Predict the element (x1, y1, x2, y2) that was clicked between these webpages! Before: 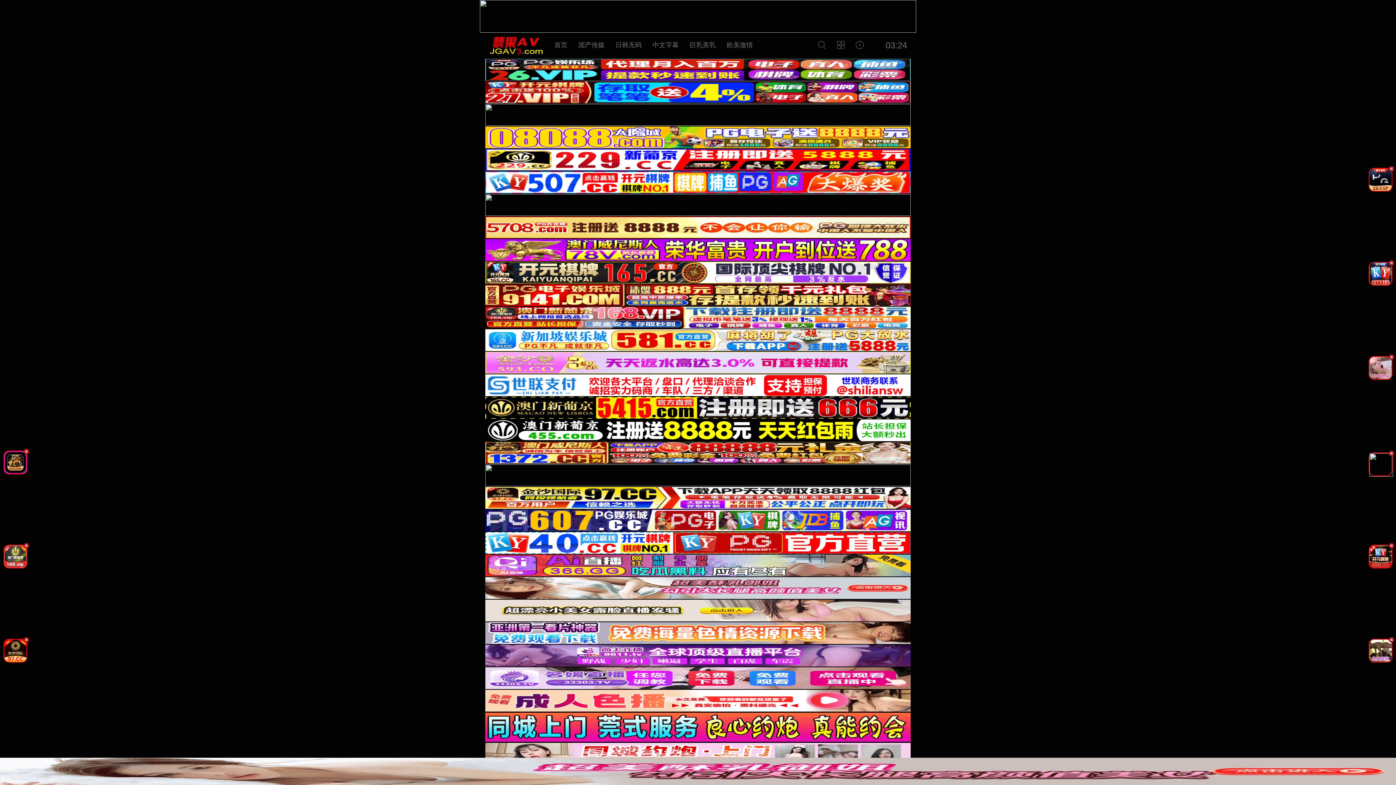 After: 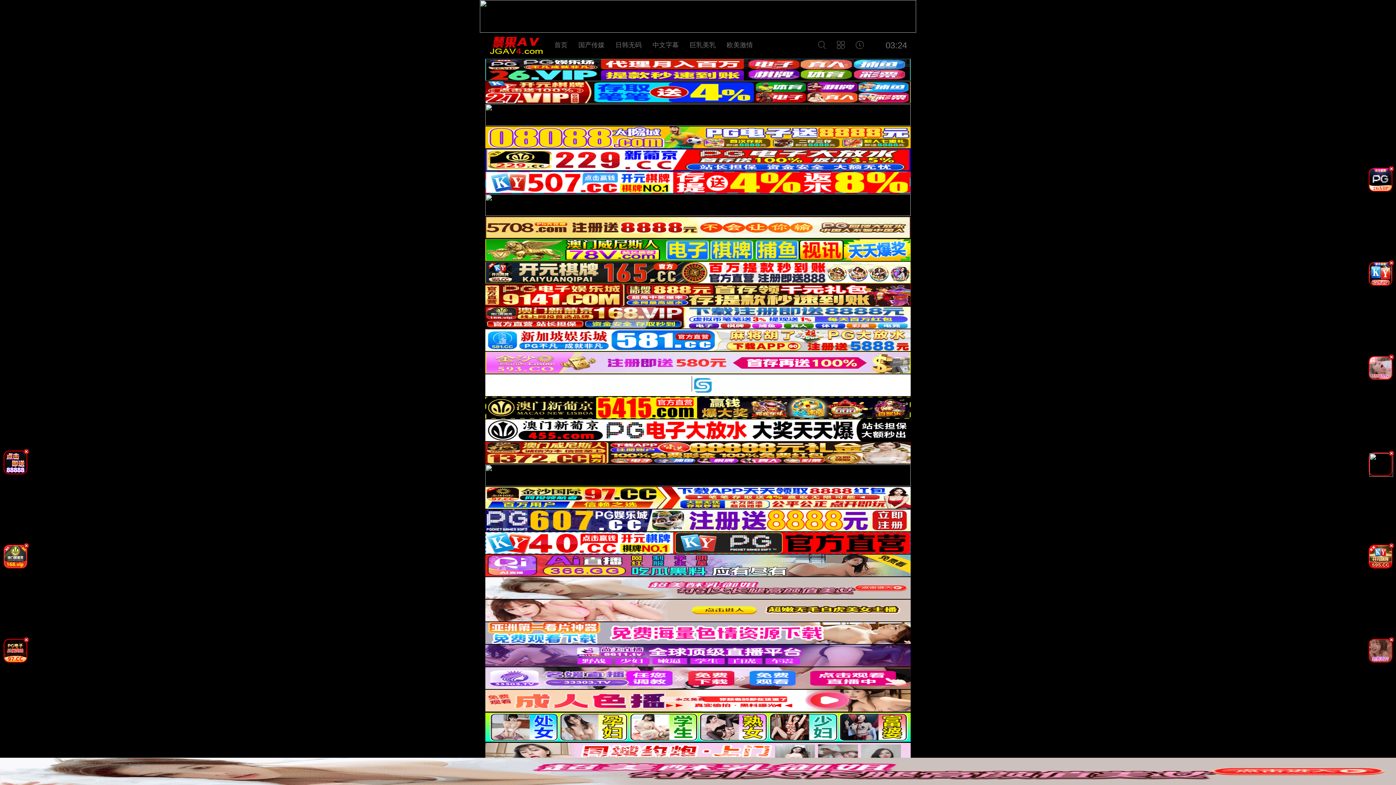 Action: bbox: (0, 472, 30, 478)